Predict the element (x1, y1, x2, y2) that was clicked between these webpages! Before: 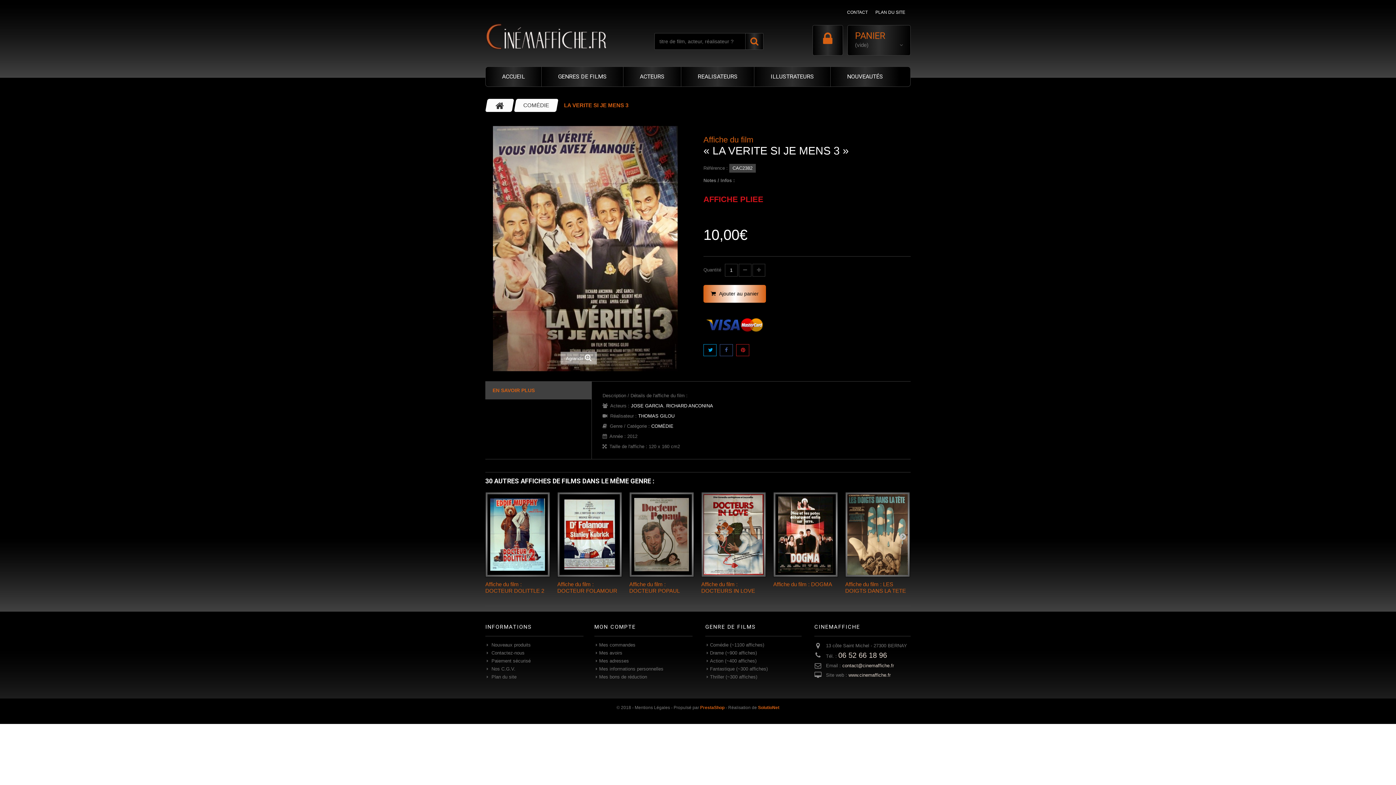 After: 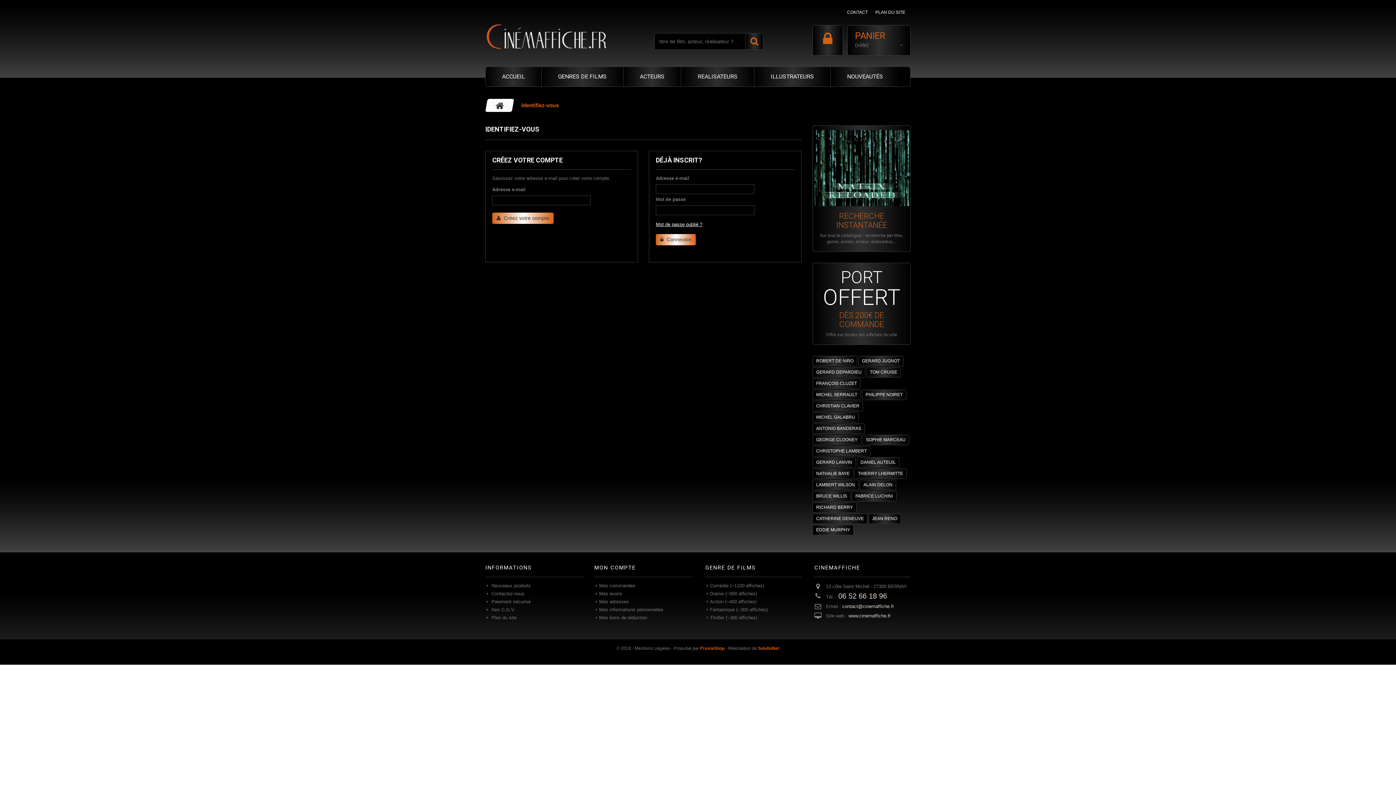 Action: label: Mes avoirs bbox: (594, 650, 622, 656)